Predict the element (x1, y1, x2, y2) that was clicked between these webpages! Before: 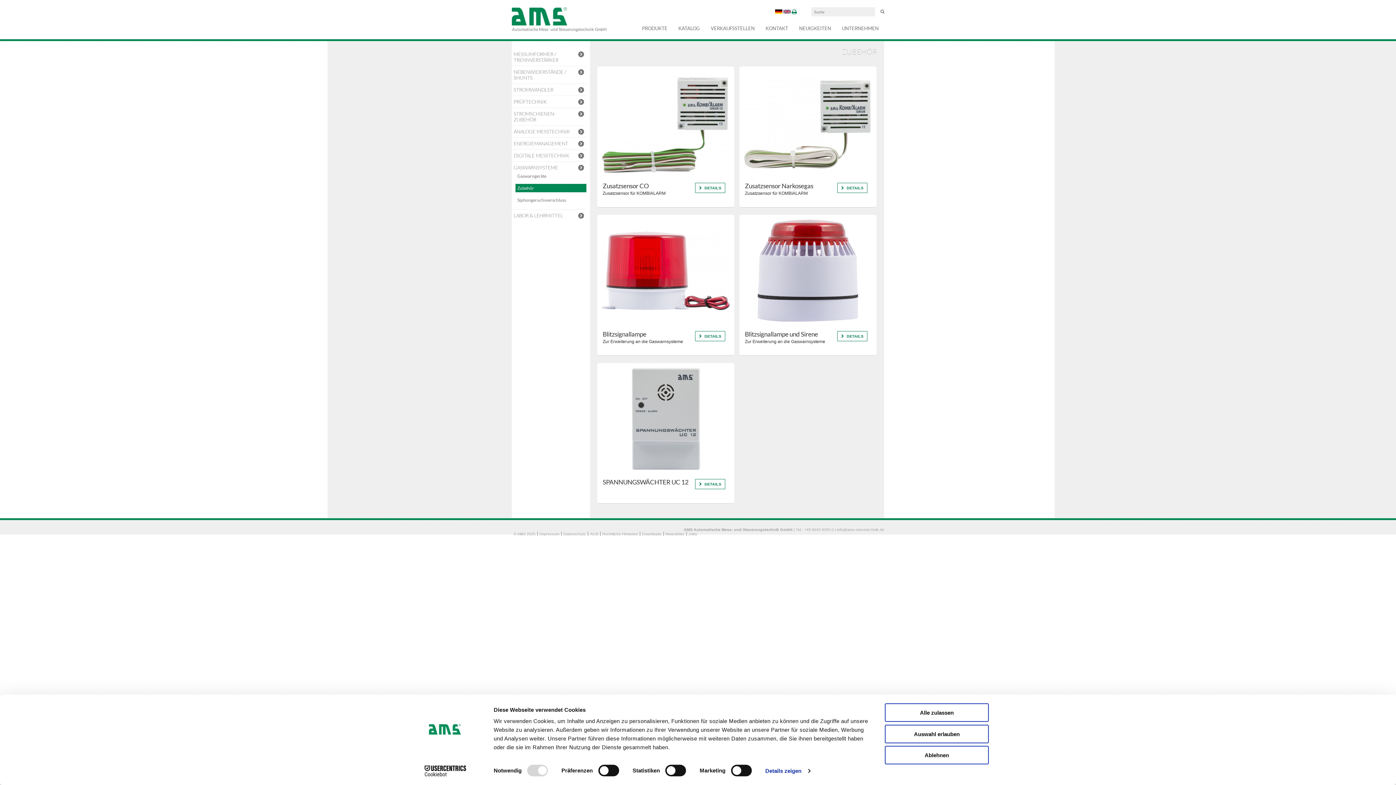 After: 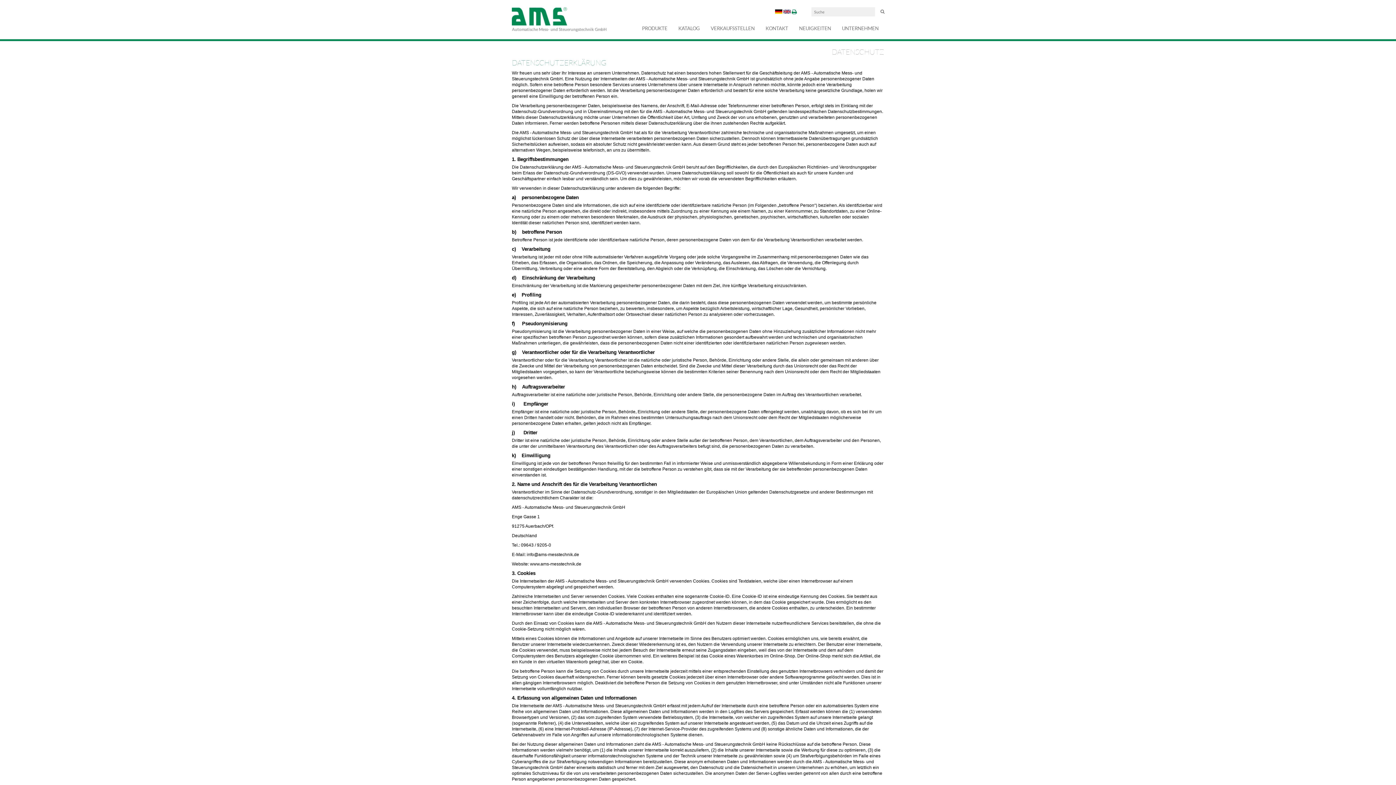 Action: bbox: (563, 532, 586, 536) label: Datenschutz